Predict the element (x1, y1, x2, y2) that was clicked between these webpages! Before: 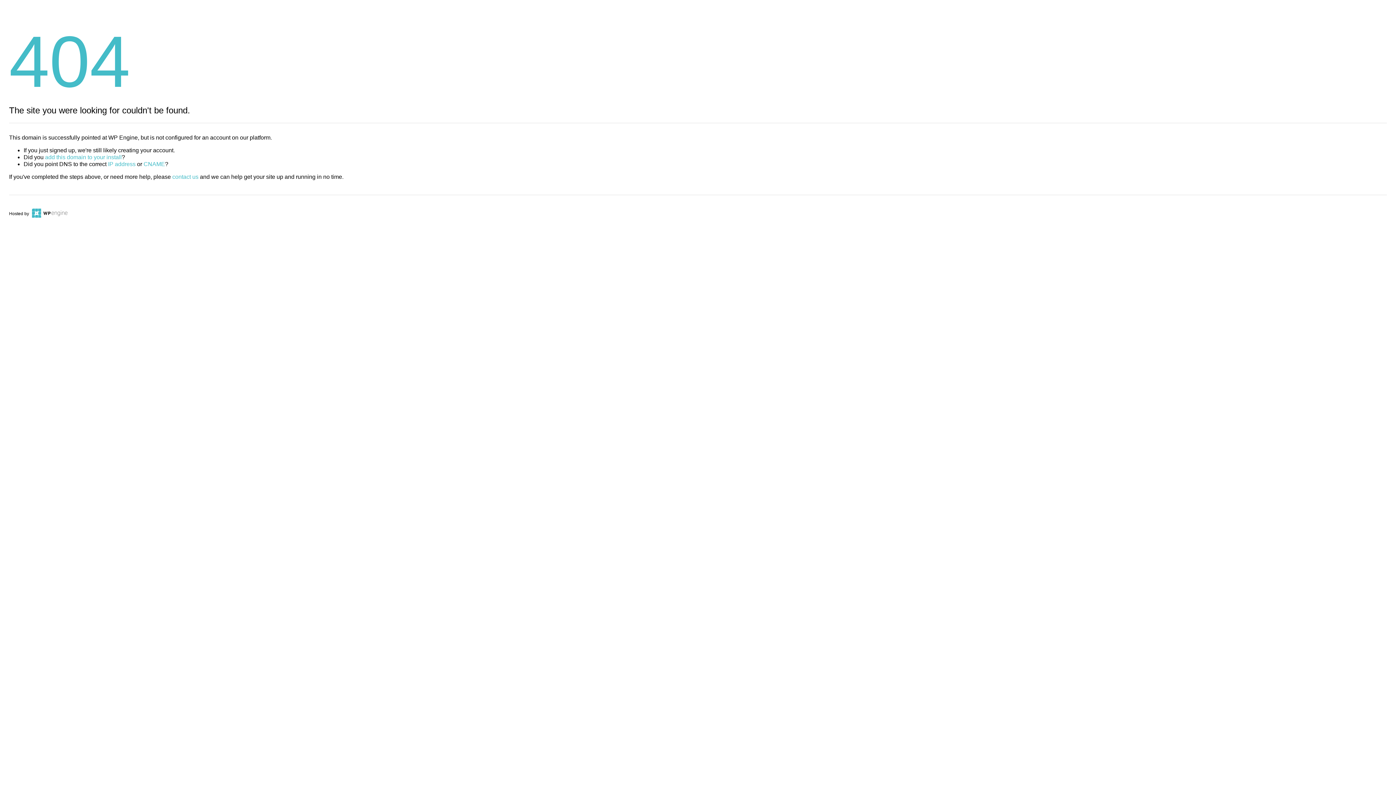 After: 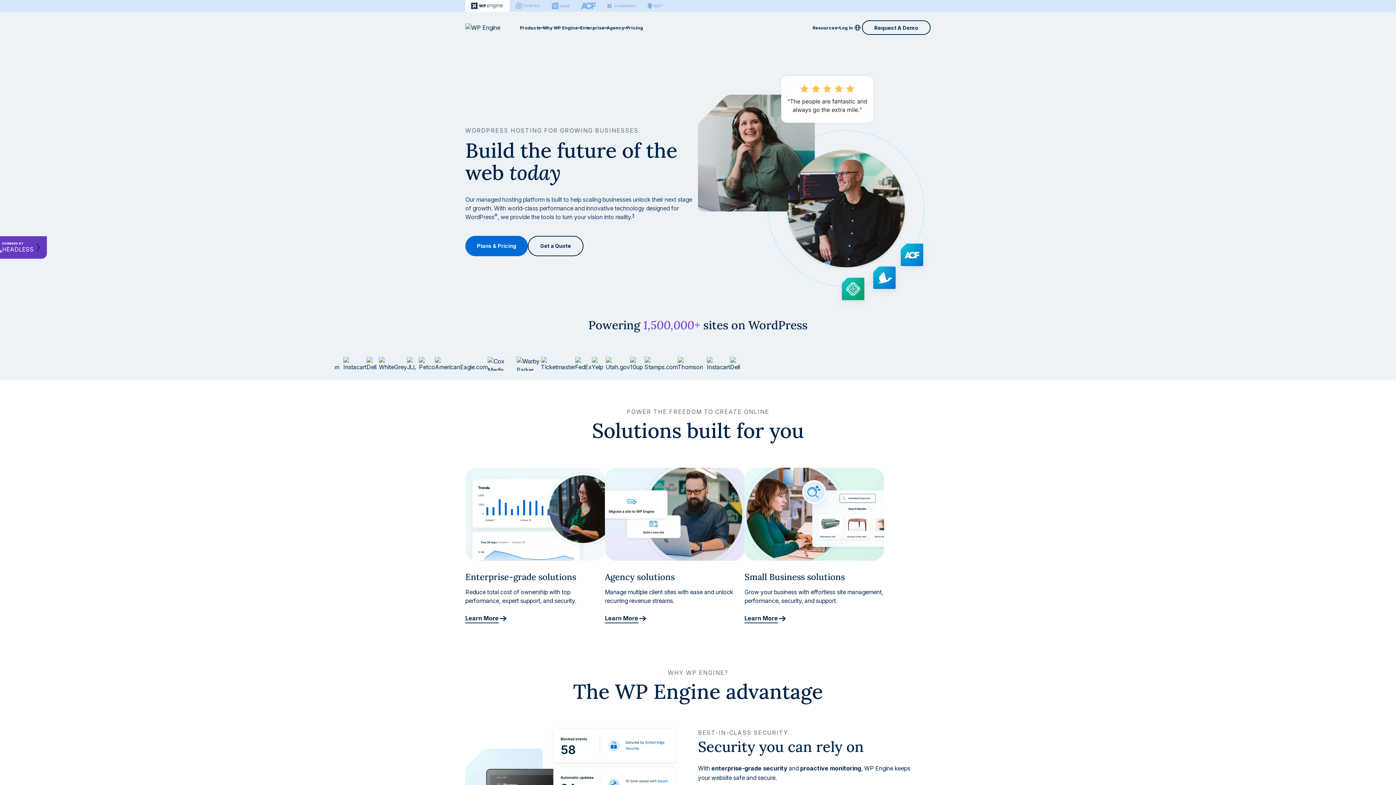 Action: bbox: (30, 211, 67, 216)